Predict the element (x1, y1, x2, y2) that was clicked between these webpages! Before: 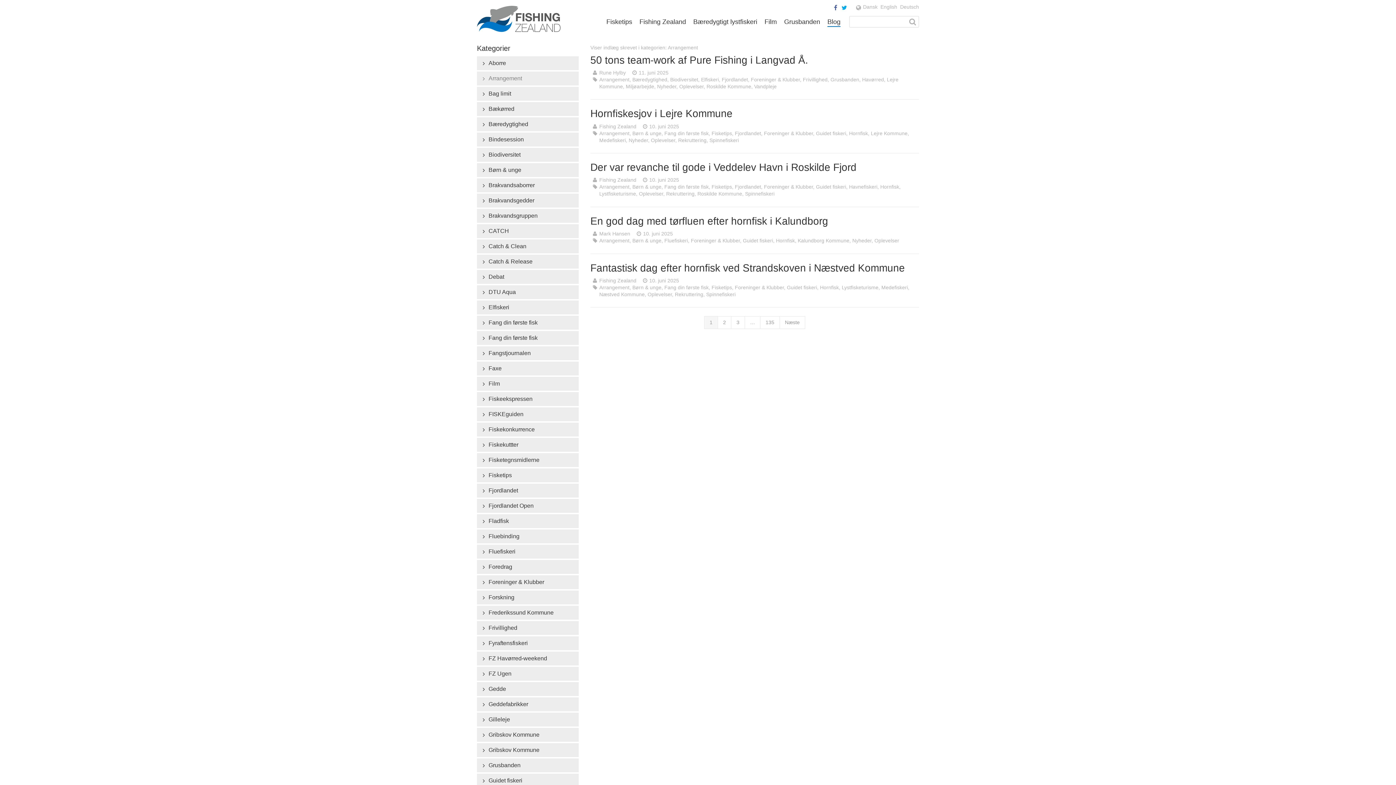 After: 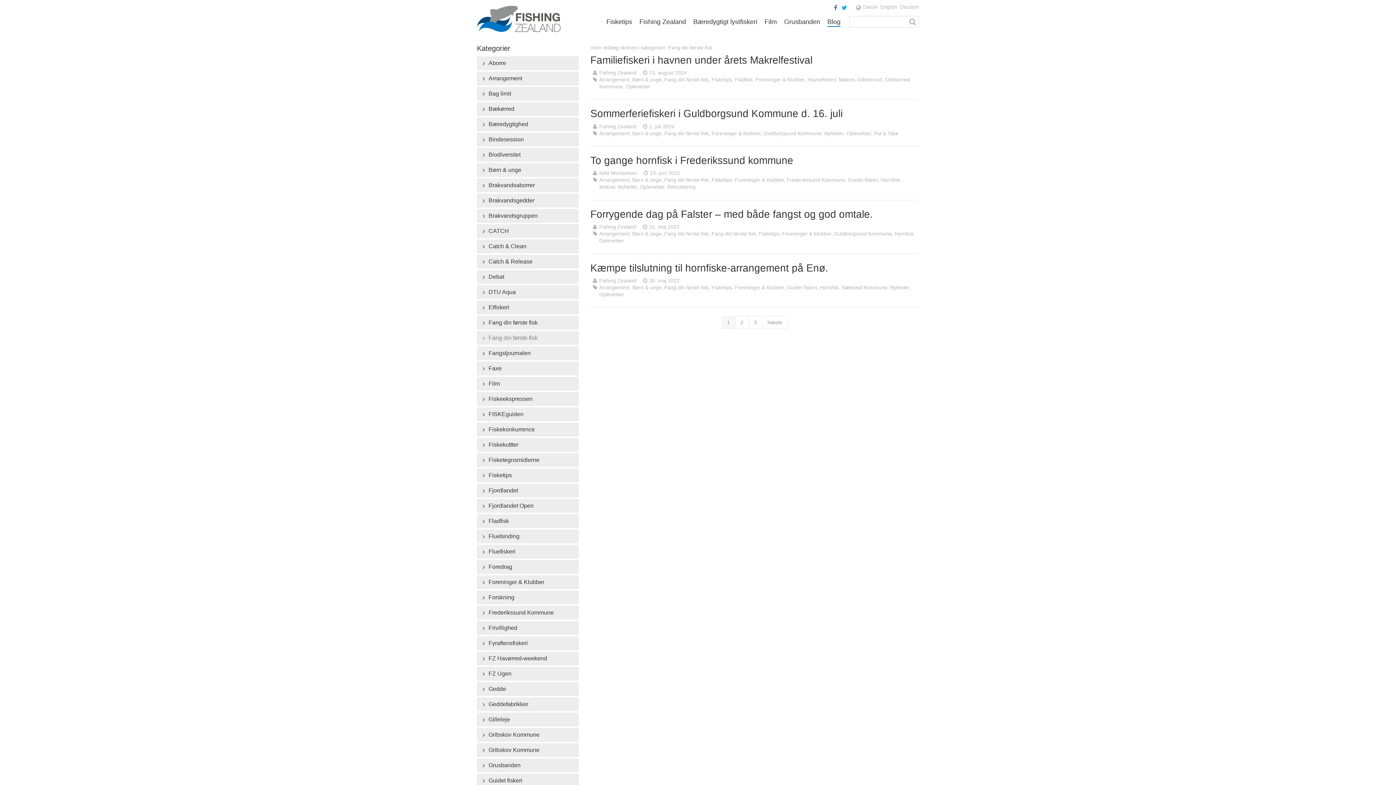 Action: bbox: (477, 331, 570, 345) label: Fang din første fisk